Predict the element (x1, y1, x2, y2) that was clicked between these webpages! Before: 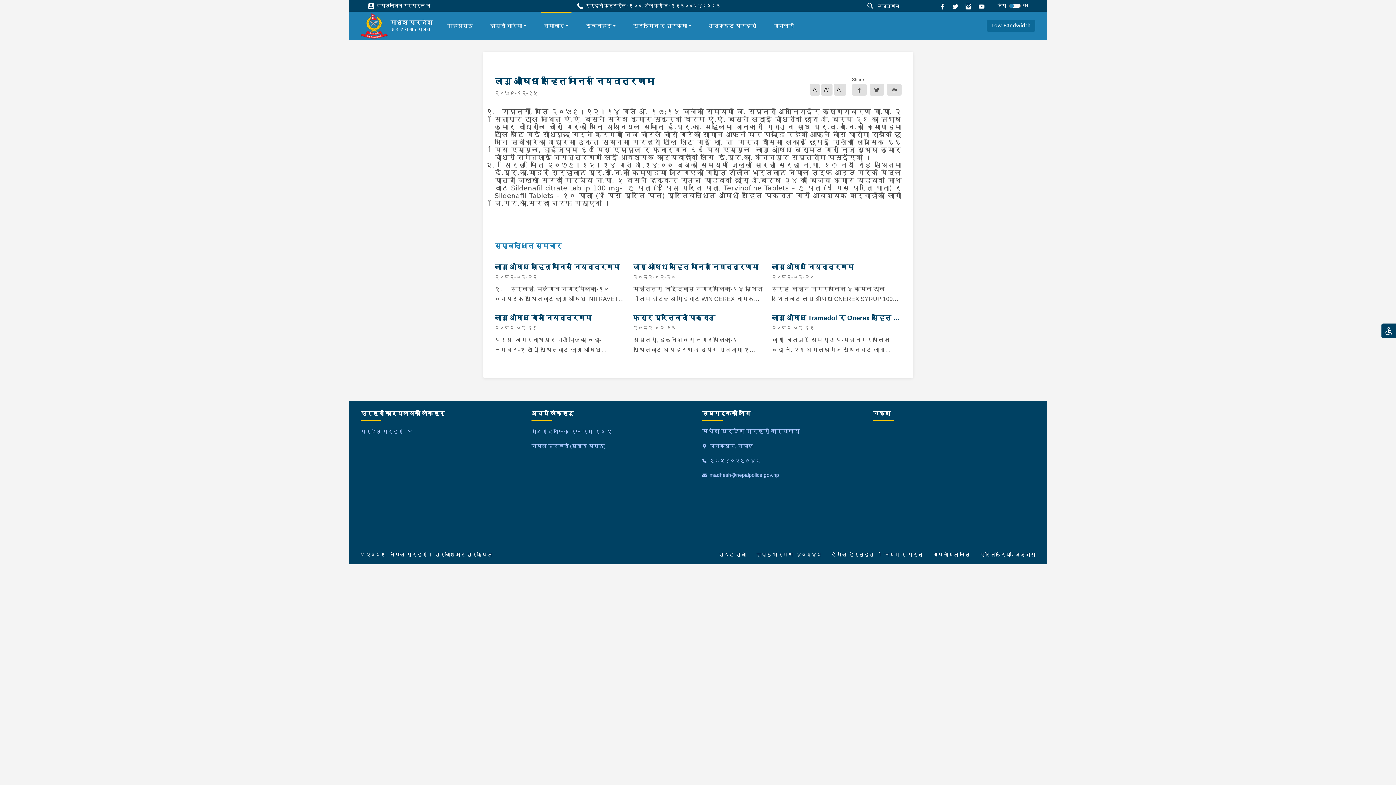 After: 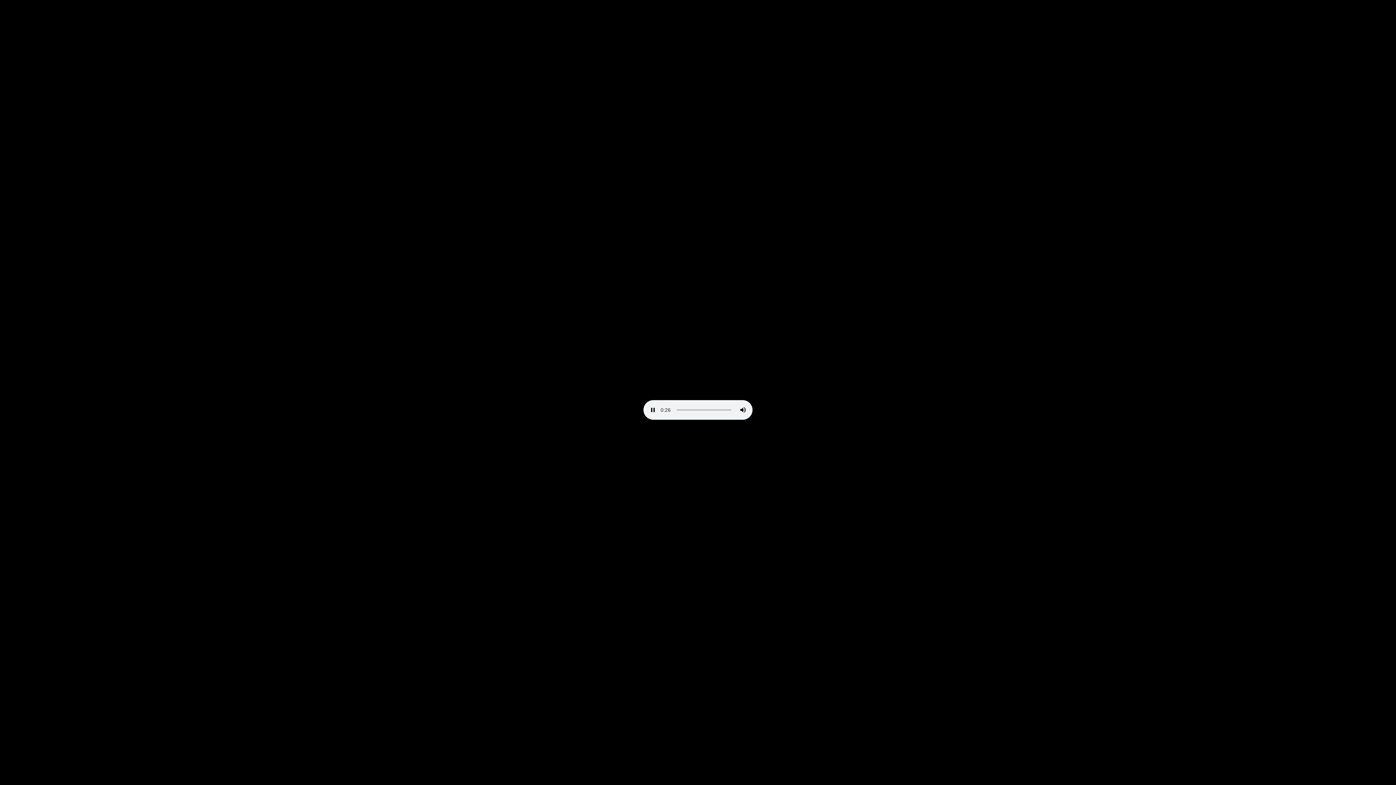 Action: bbox: (531, 428, 612, 434) label: मेट्रो ट्राफिक एफ.एम. ९५.५